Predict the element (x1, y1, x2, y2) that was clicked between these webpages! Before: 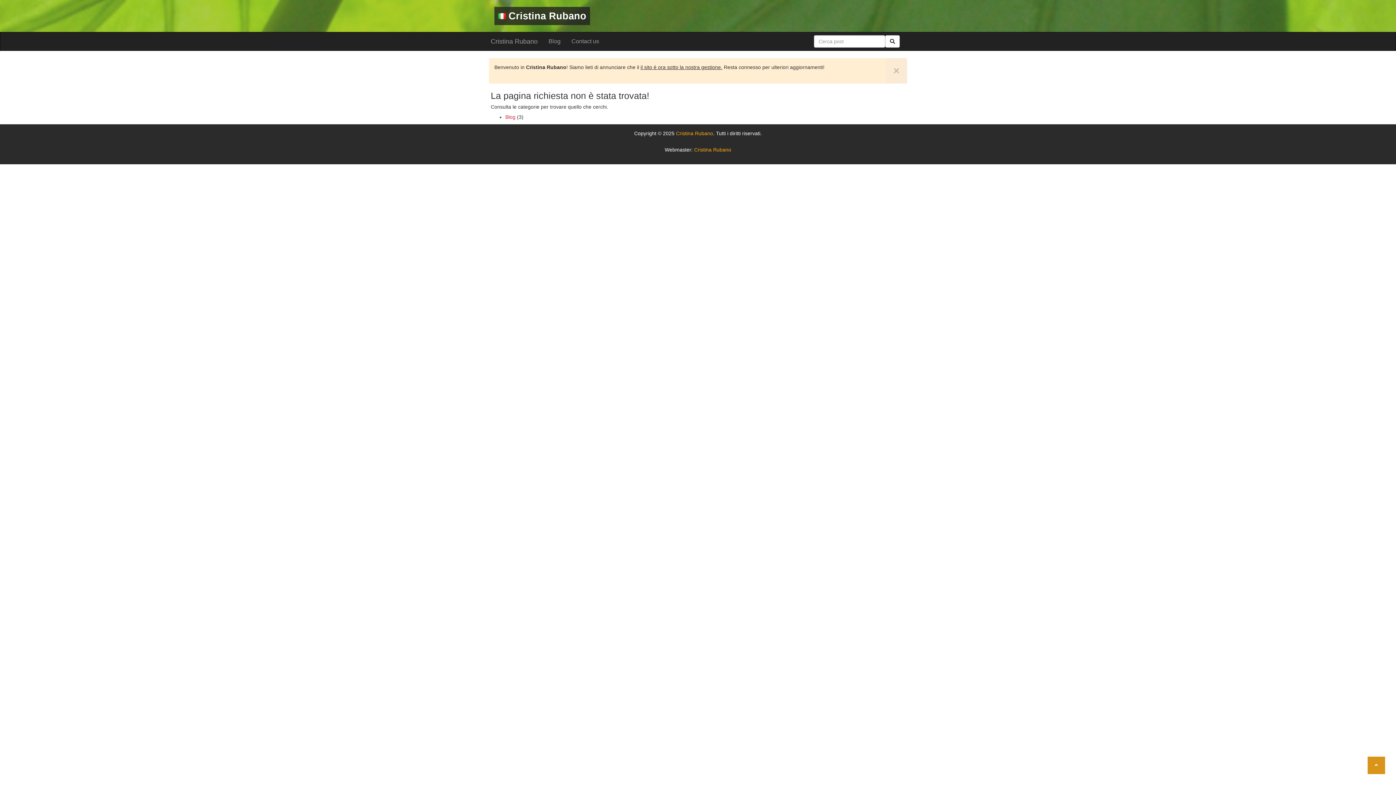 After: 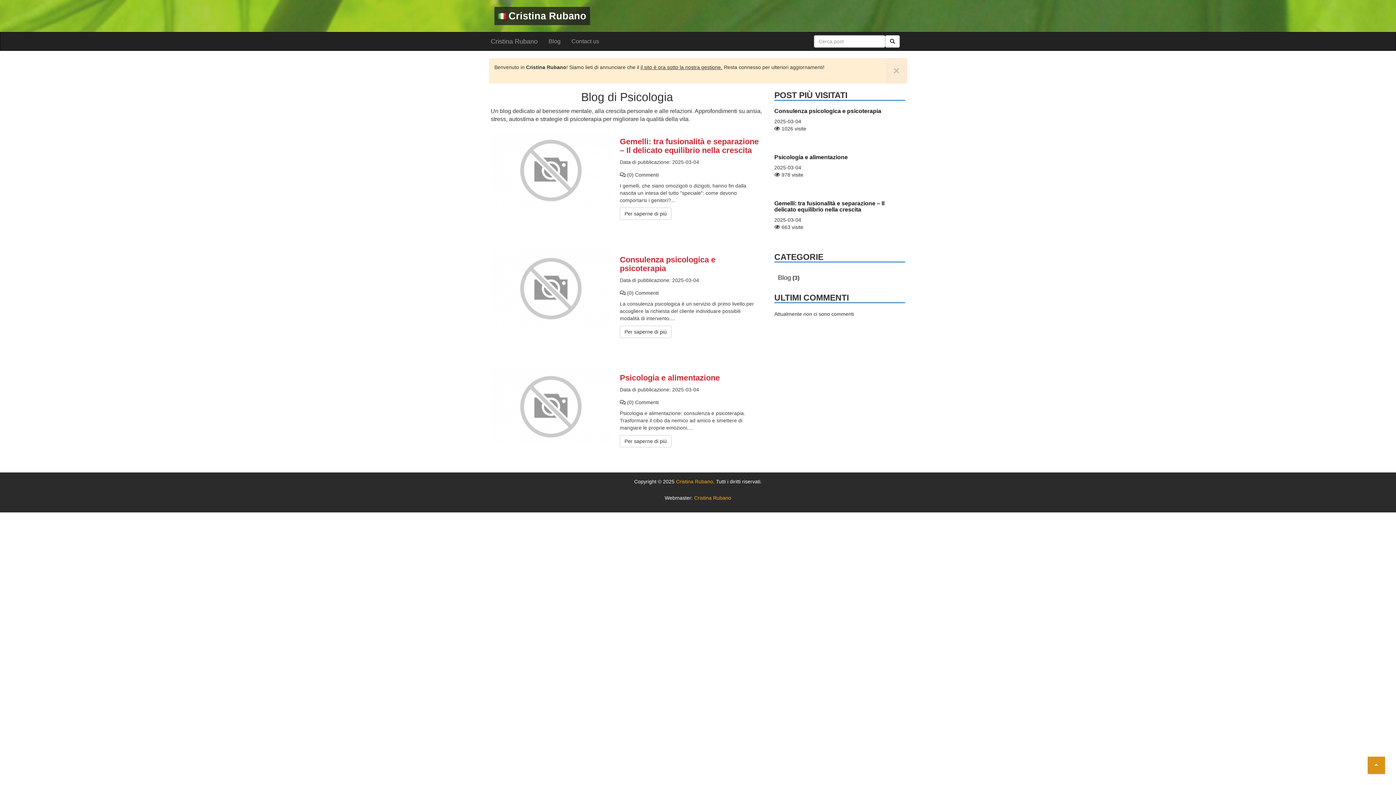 Action: bbox: (694, 146, 731, 152) label: Cristina Rubano